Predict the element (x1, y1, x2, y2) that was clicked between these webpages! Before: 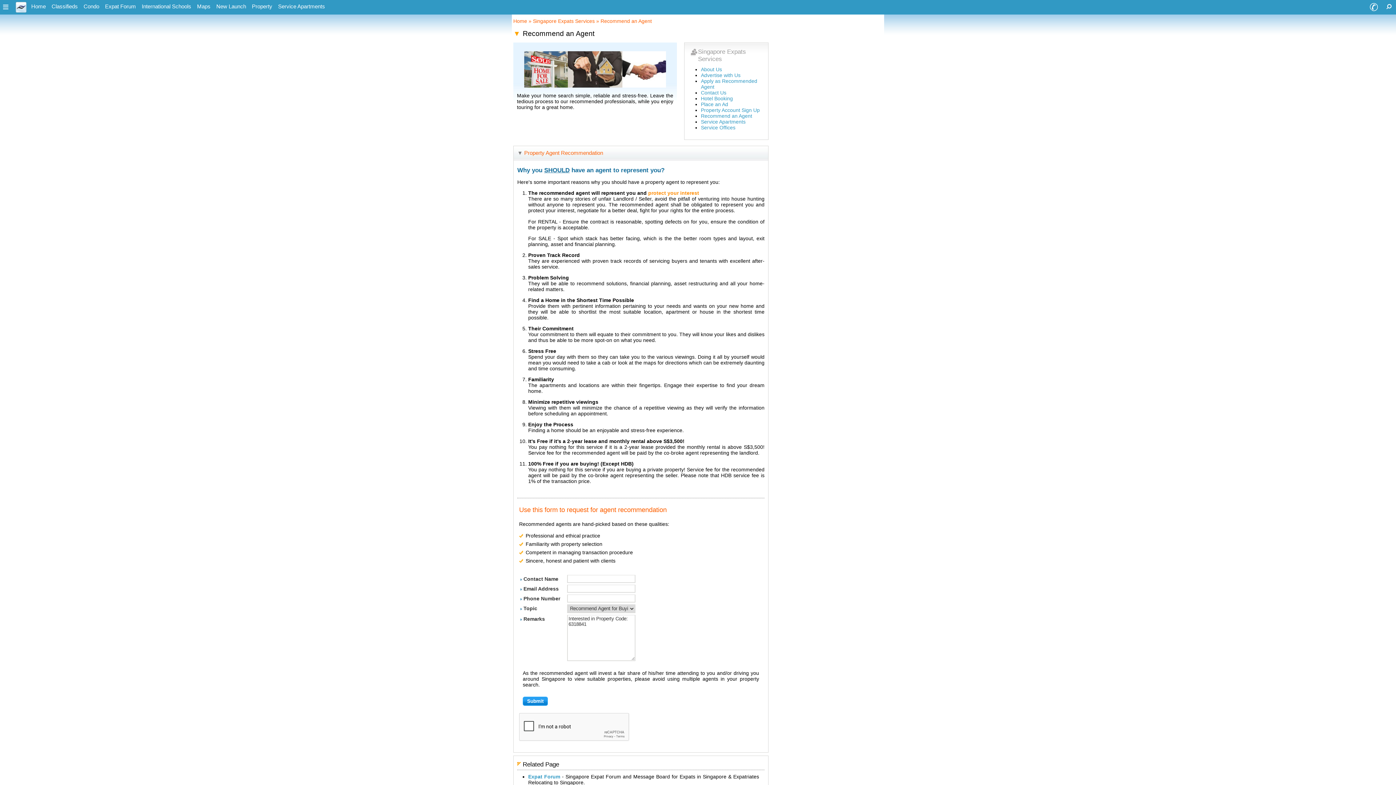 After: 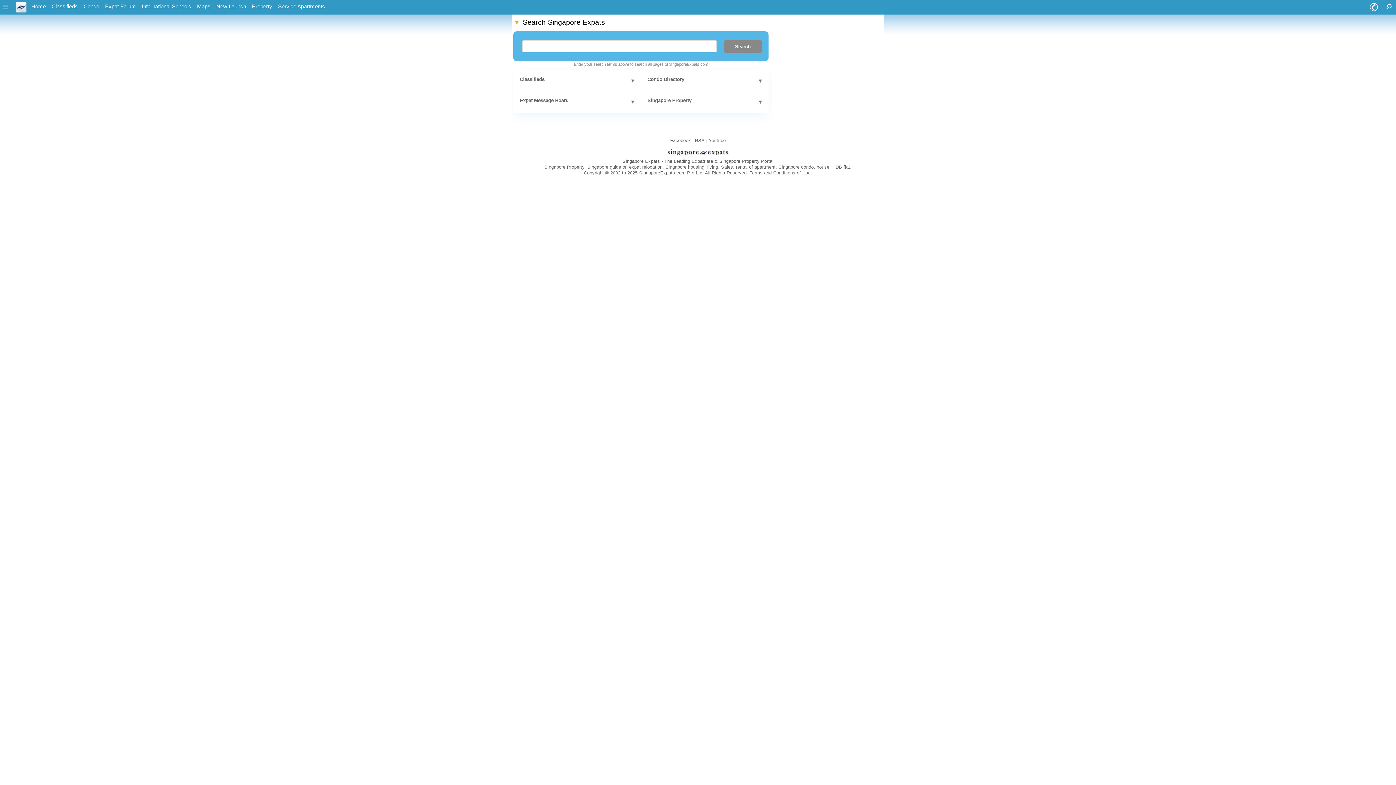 Action: bbox: (1382, -1, 1396, 14)